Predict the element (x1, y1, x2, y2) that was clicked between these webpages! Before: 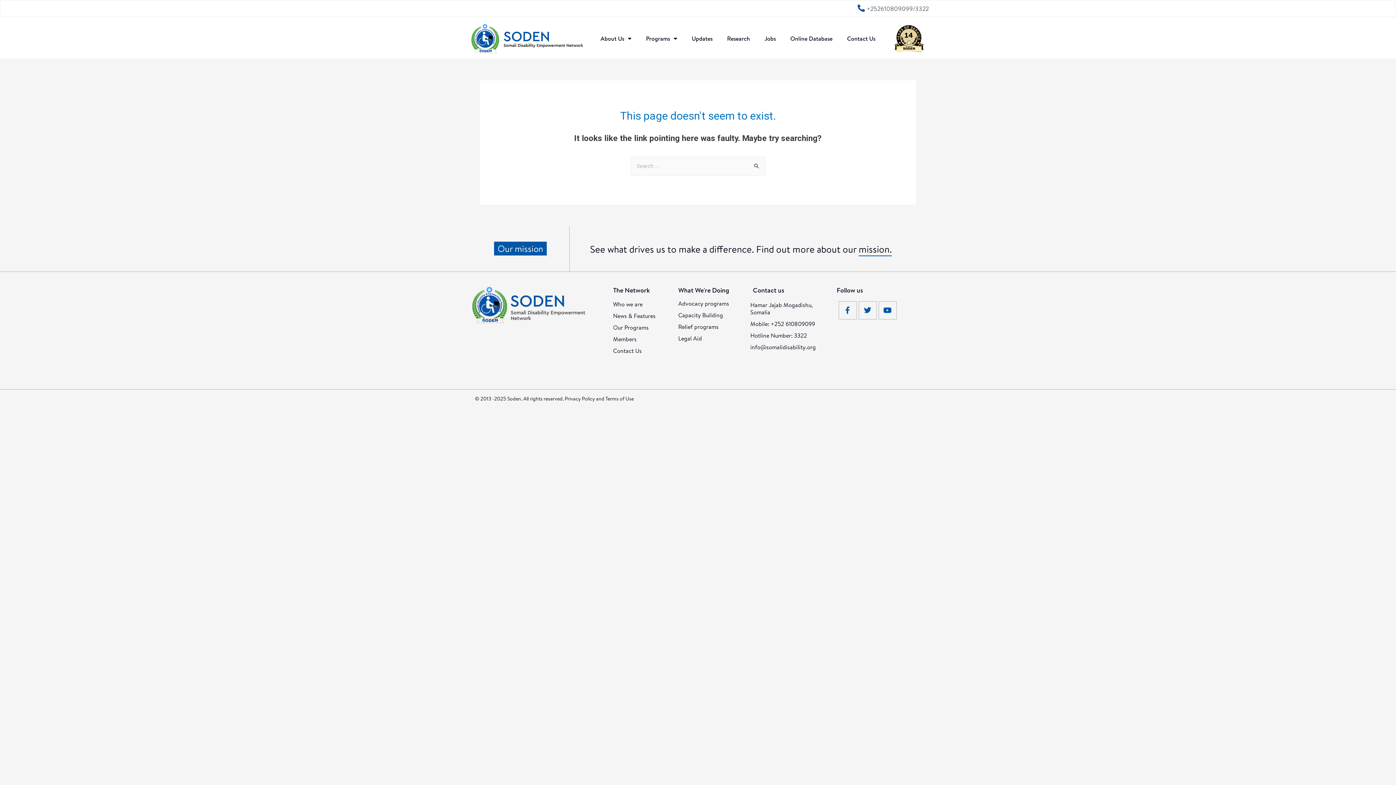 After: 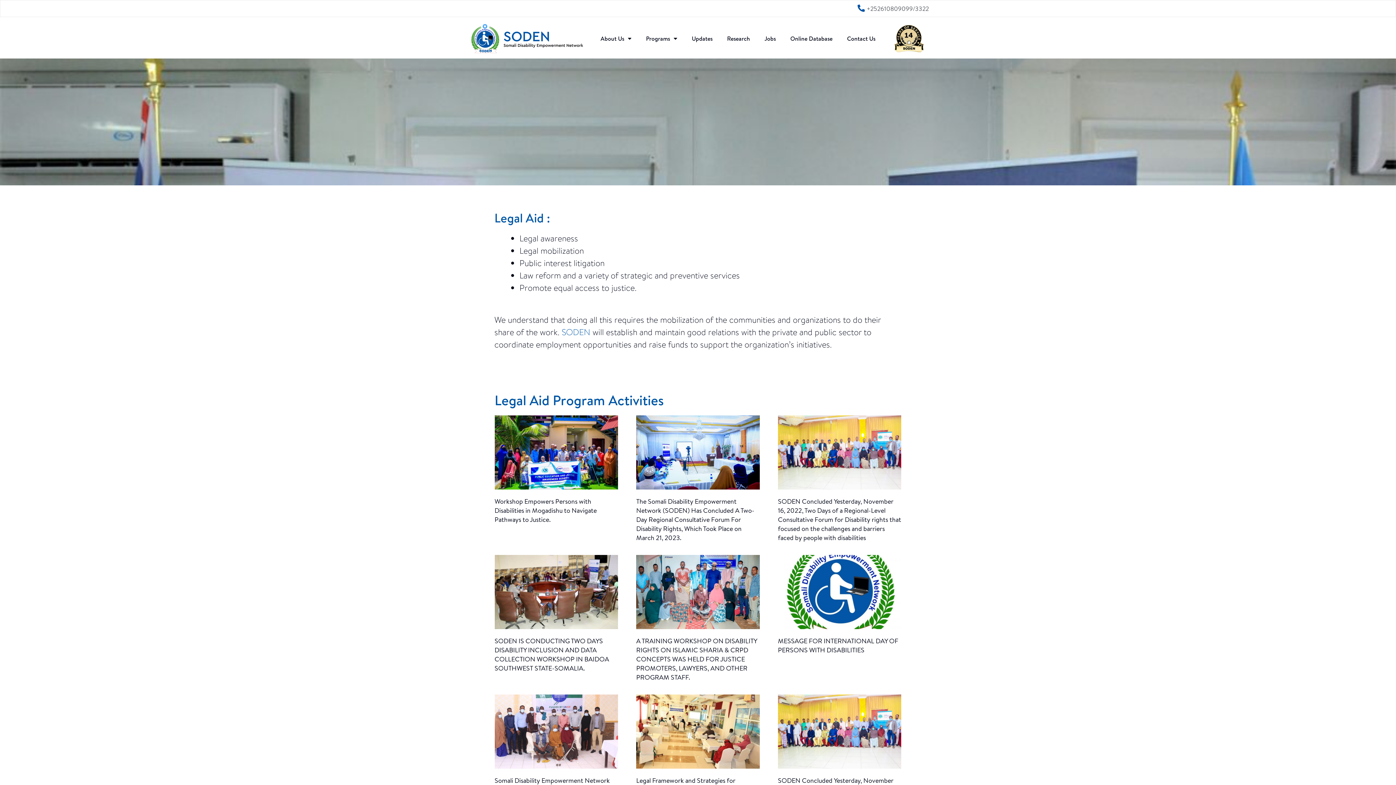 Action: label: Legal Aid bbox: (671, 332, 745, 344)